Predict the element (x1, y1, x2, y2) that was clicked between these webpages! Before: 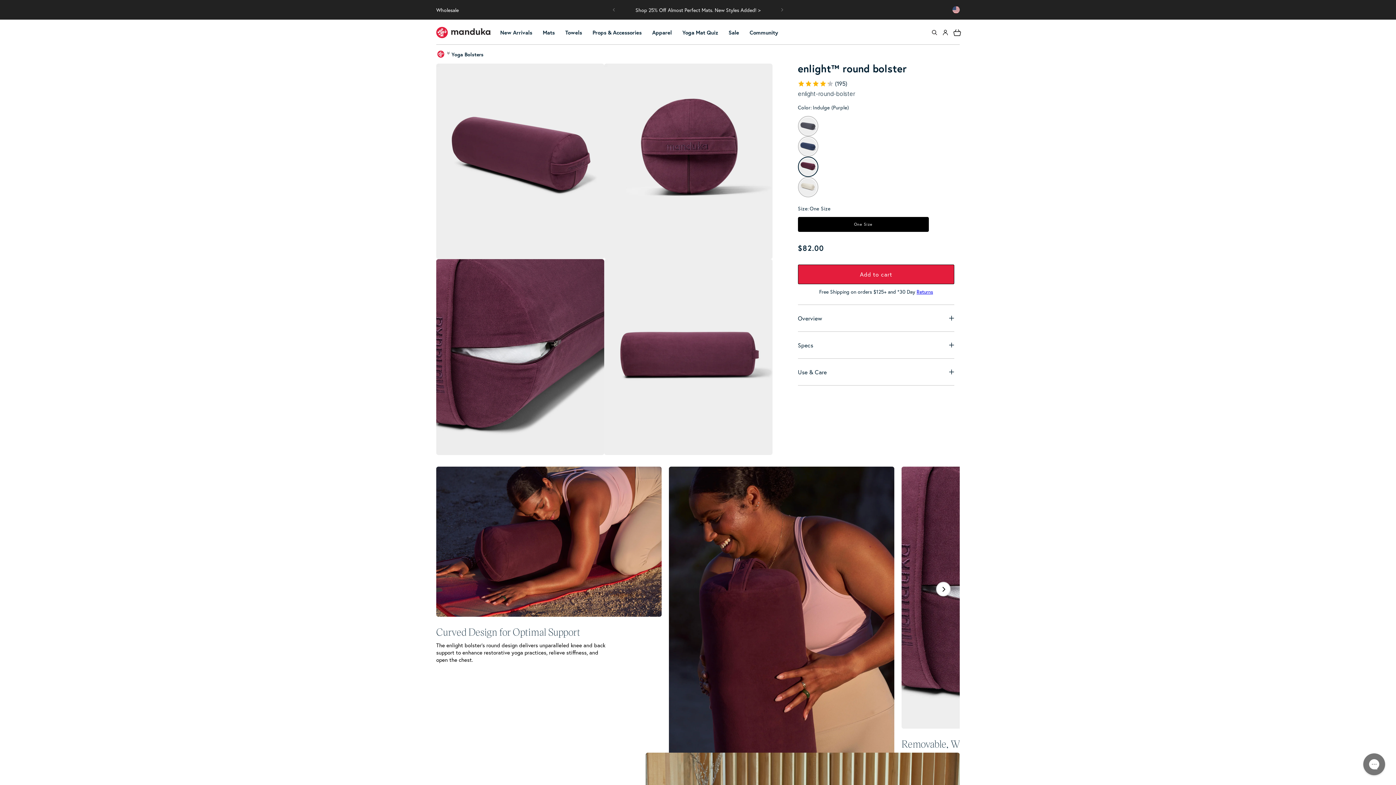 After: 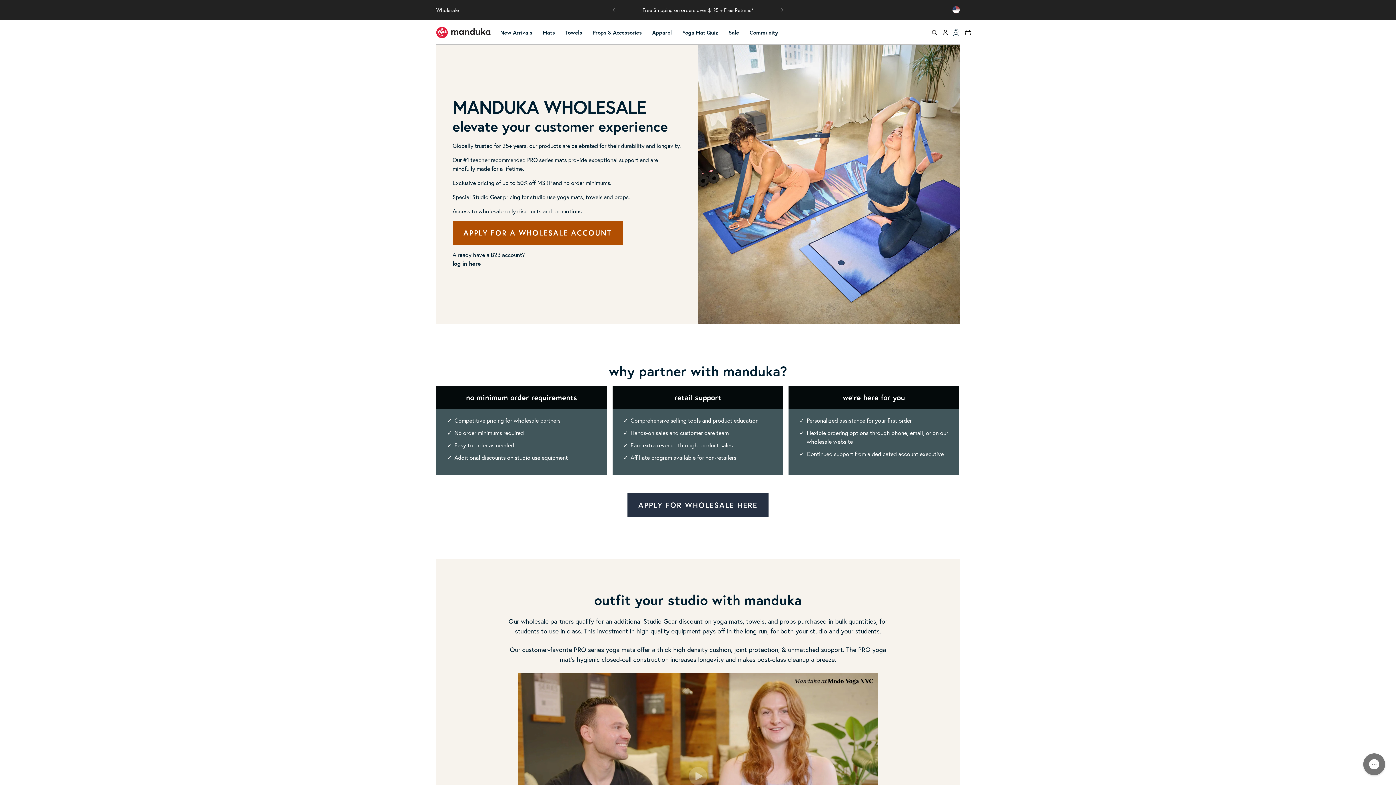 Action: bbox: (436, 6, 458, 13) label: /pages/wholesale